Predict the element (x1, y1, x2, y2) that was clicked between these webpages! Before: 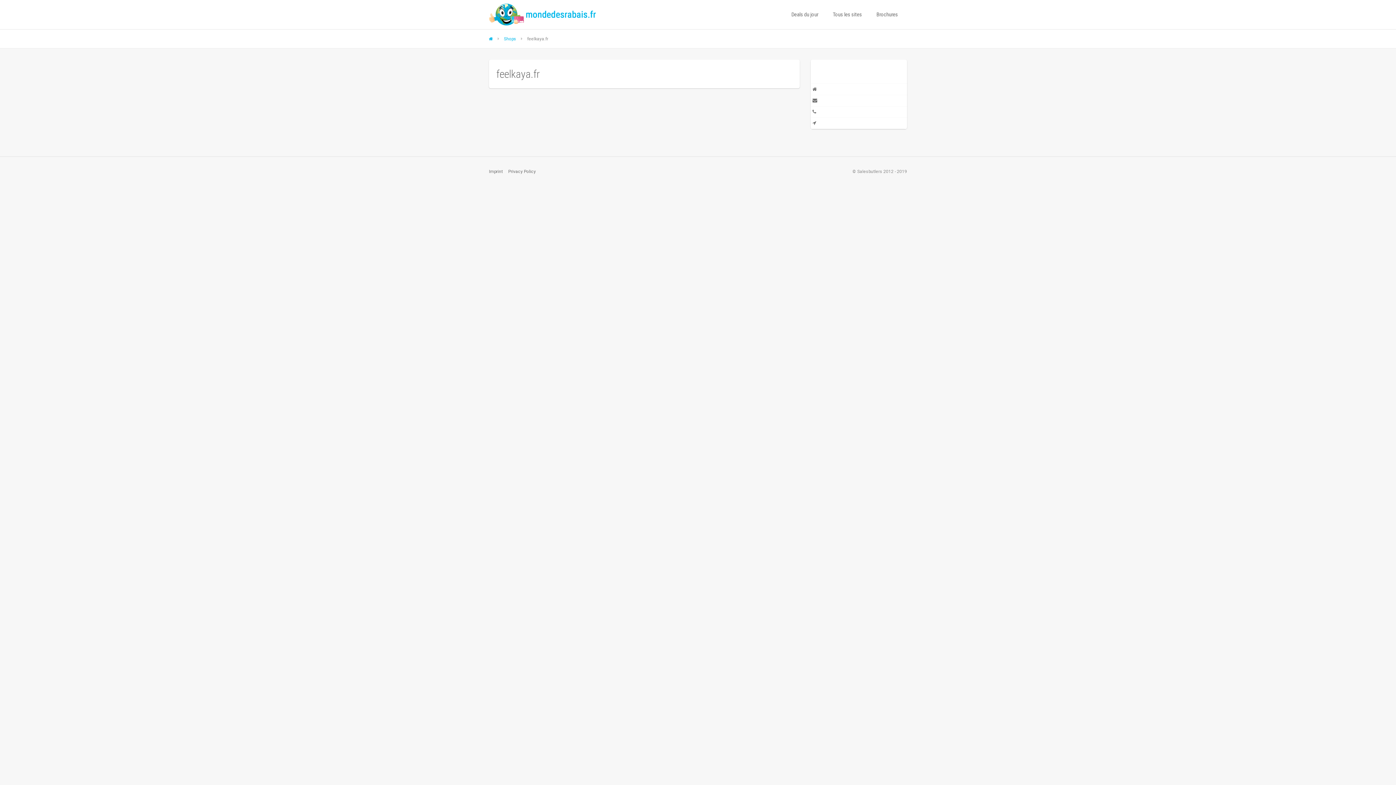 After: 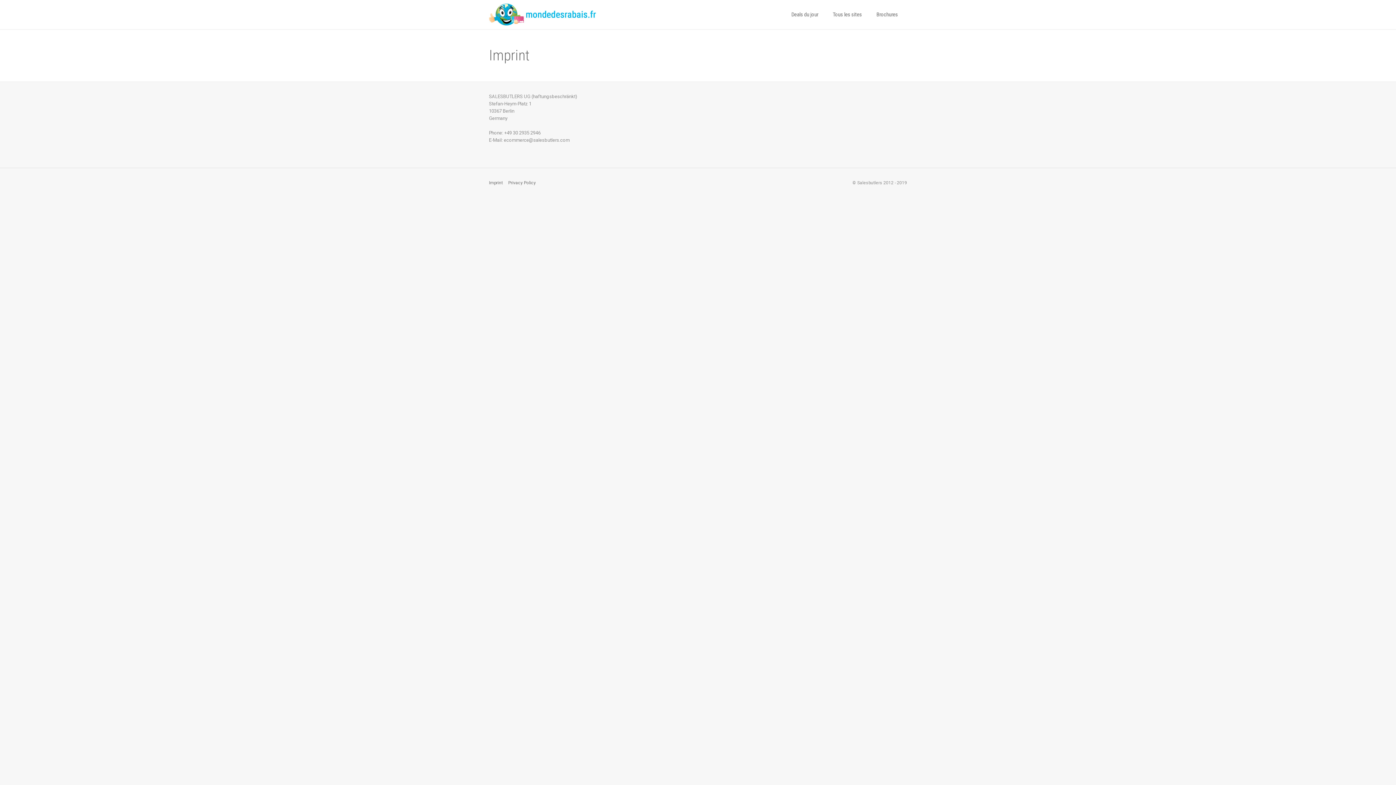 Action: label: Imprint bbox: (489, 169, 502, 174)